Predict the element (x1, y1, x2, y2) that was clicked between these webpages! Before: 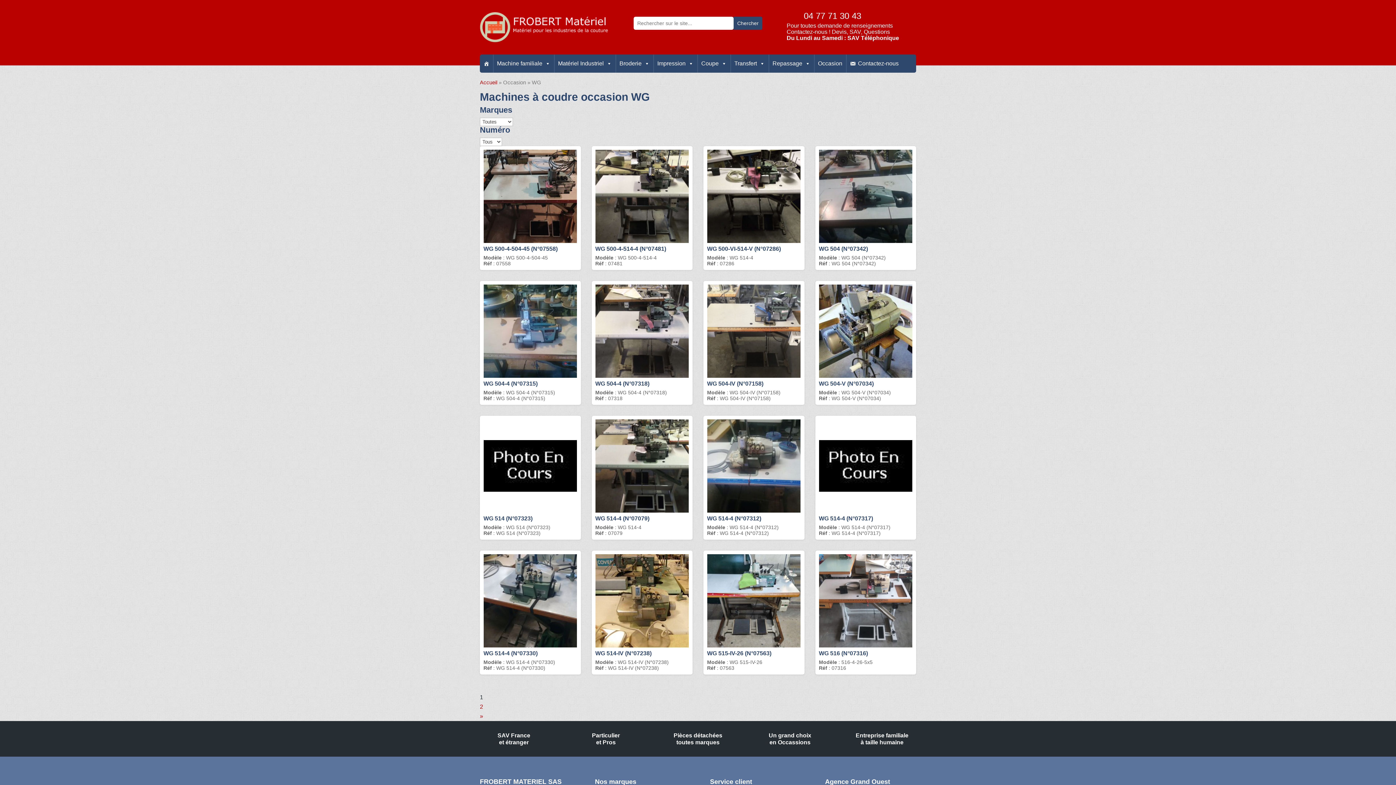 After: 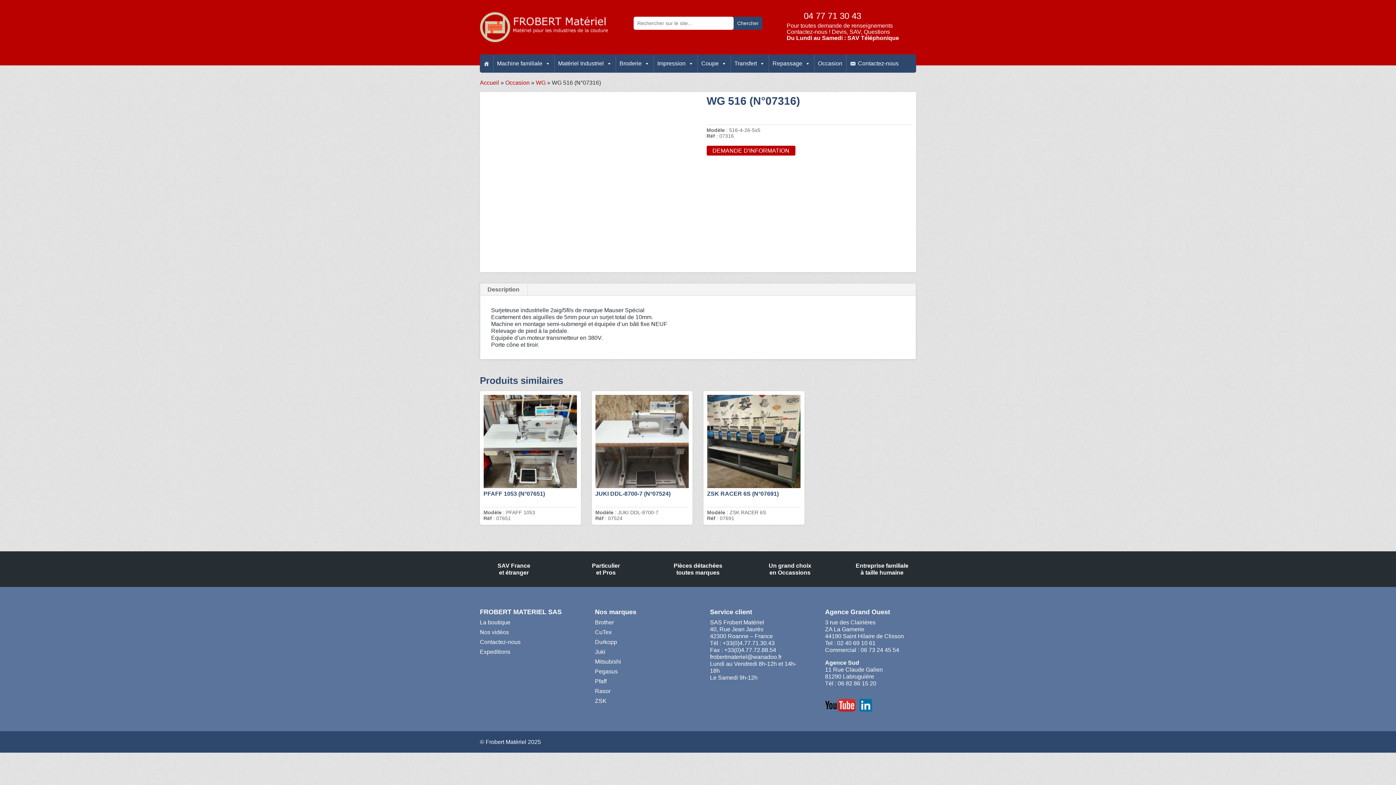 Action: bbox: (819, 554, 912, 647)